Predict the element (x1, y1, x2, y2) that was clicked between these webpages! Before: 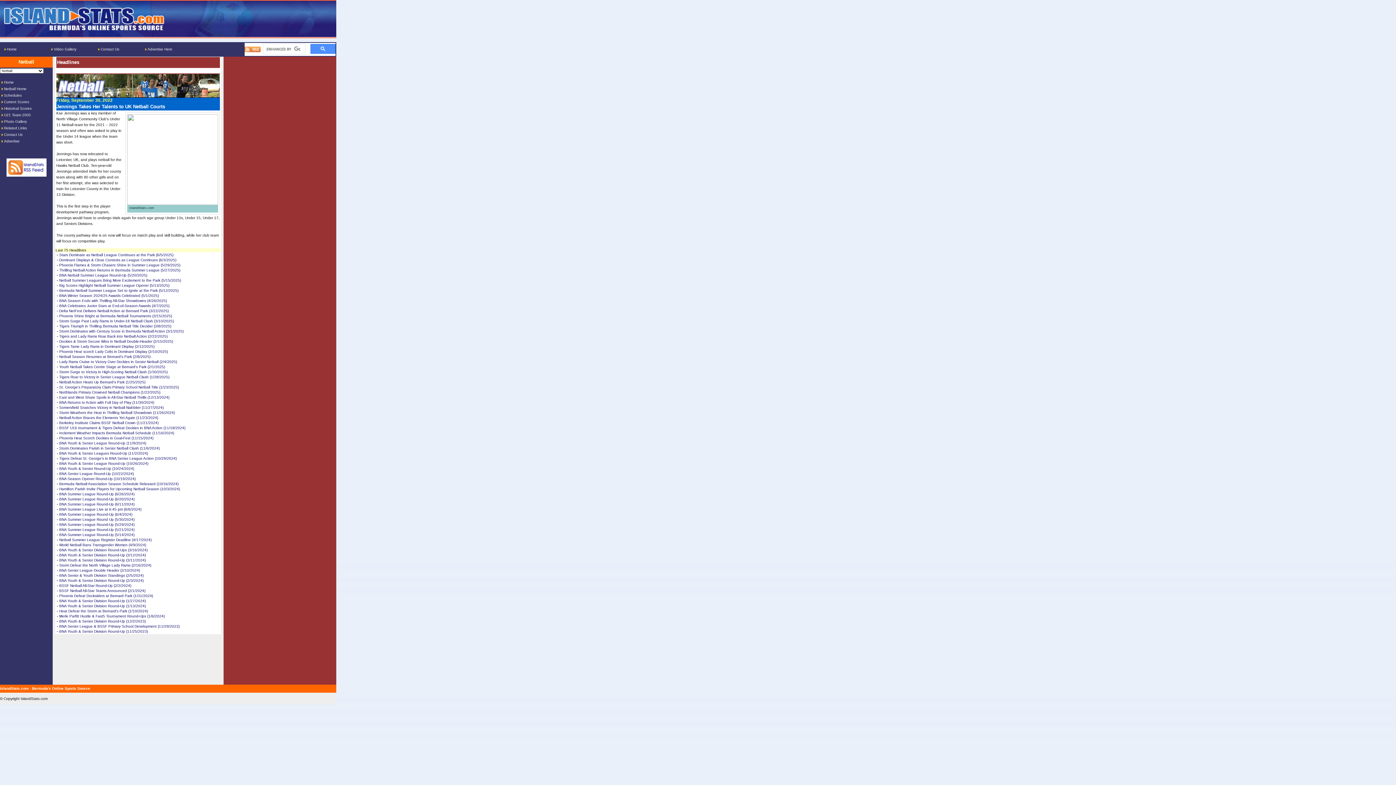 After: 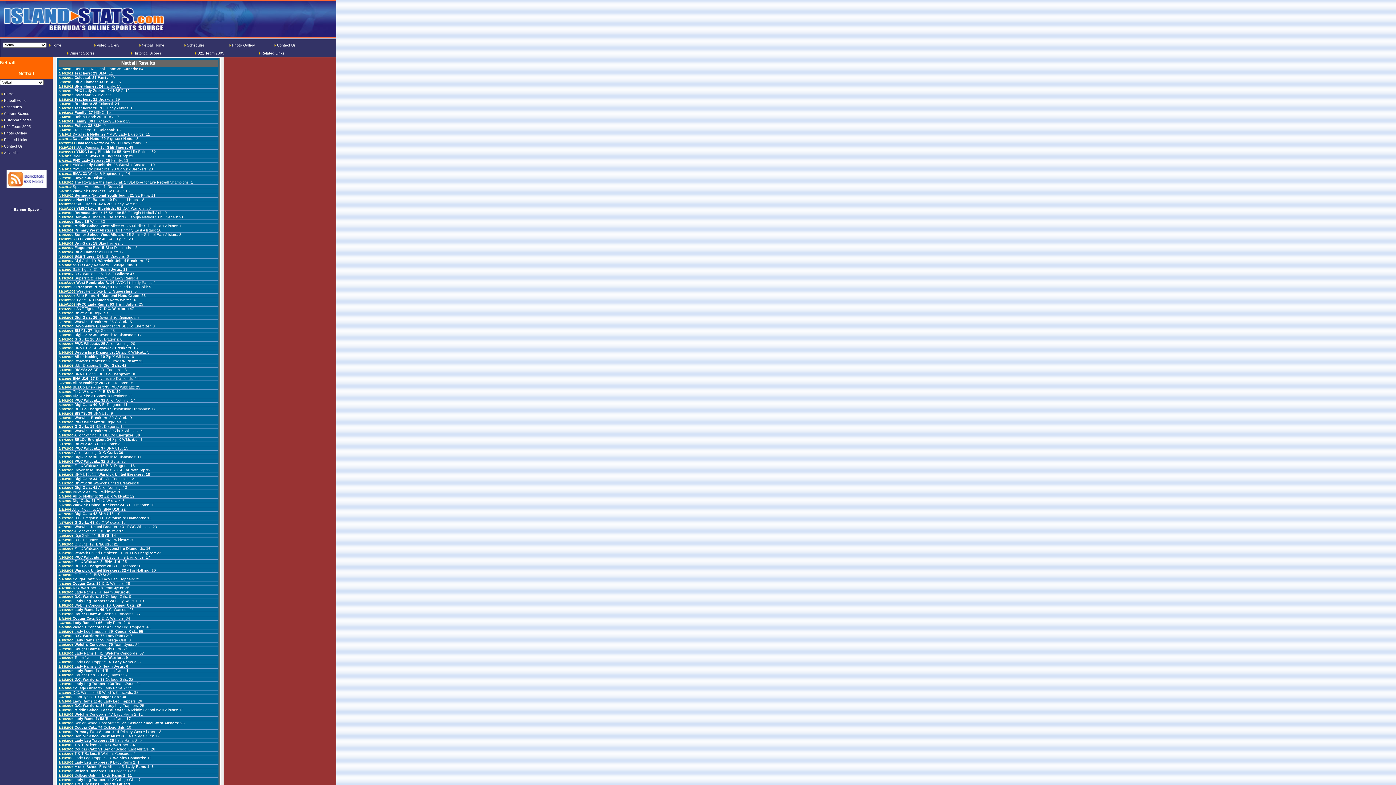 Action: bbox: (4, 106, 31, 110) label: Historical Scores